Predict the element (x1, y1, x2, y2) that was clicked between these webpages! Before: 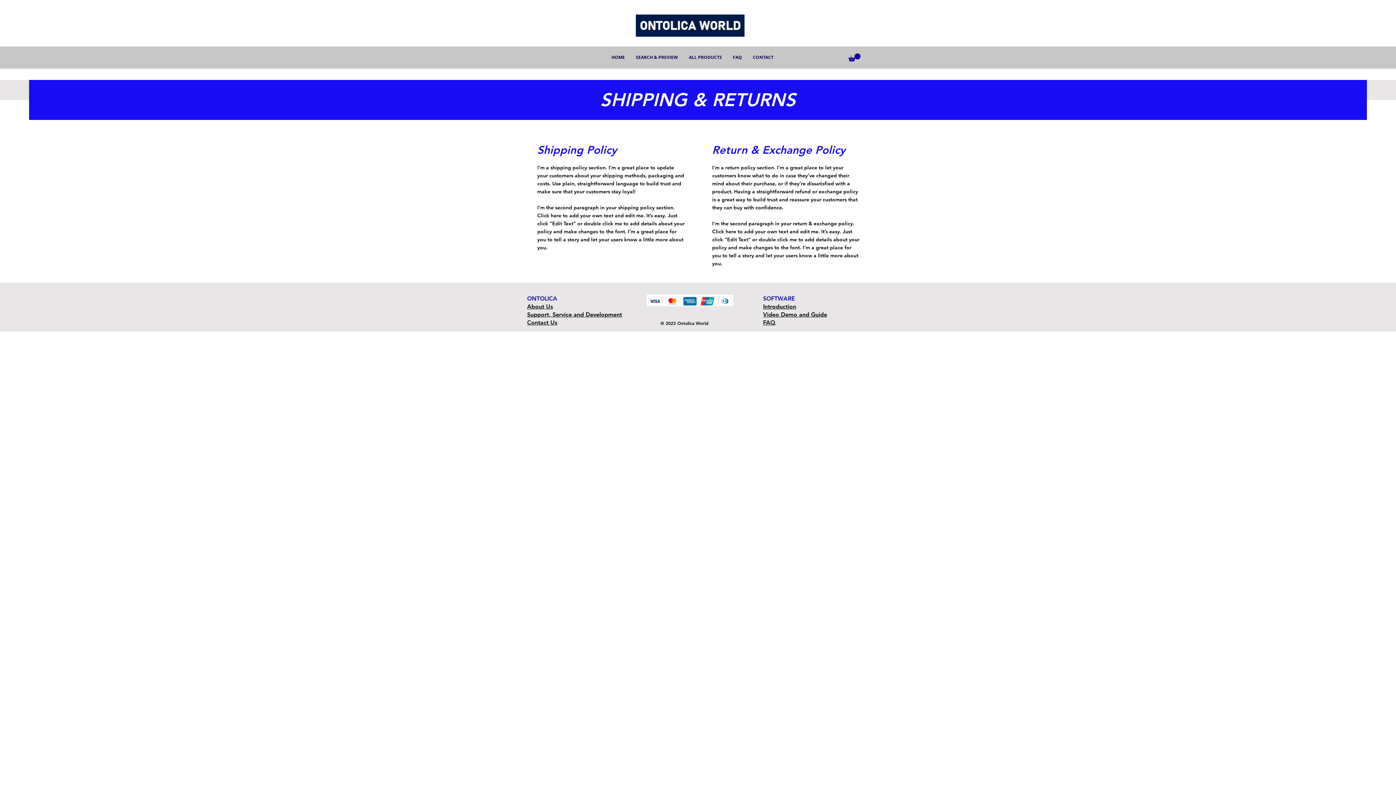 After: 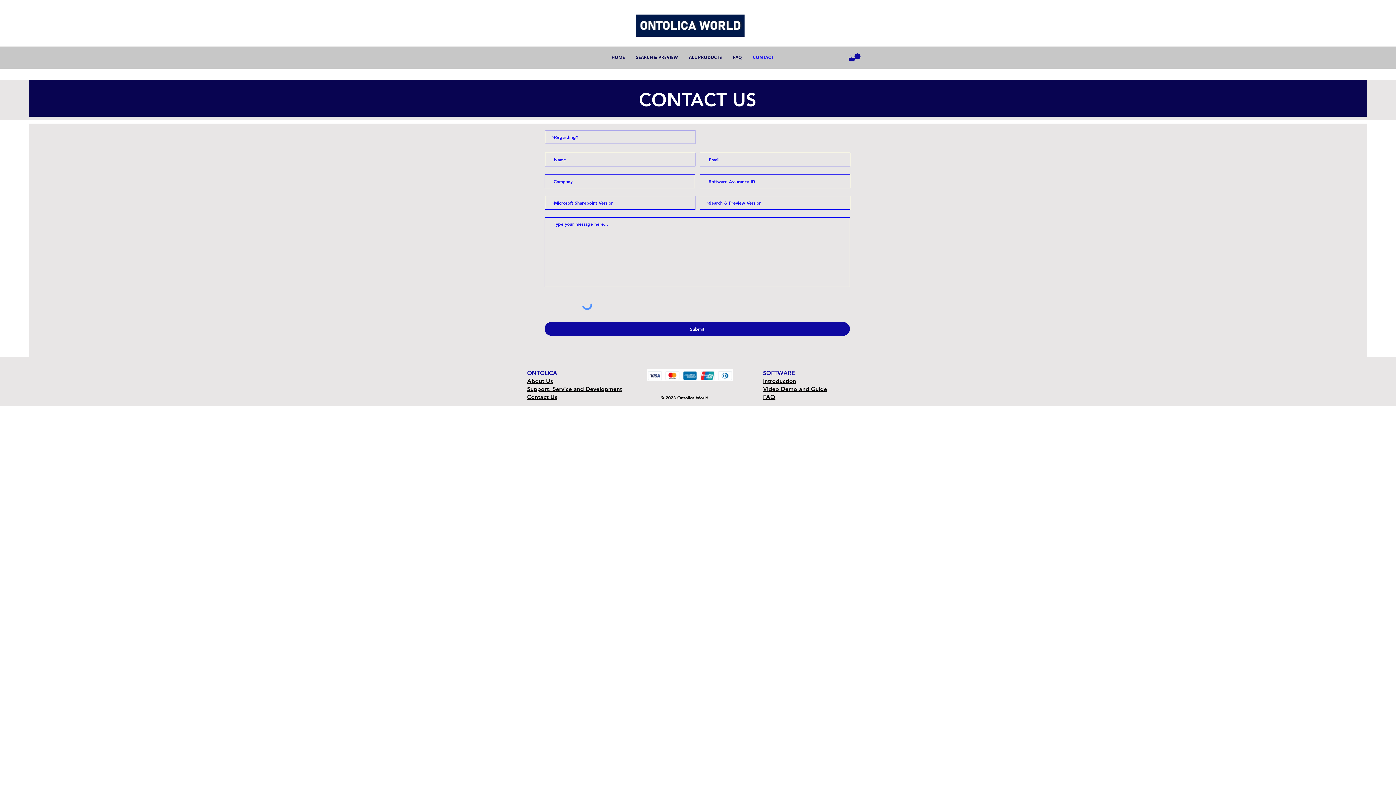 Action: label: Contact Us bbox: (527, 319, 557, 326)